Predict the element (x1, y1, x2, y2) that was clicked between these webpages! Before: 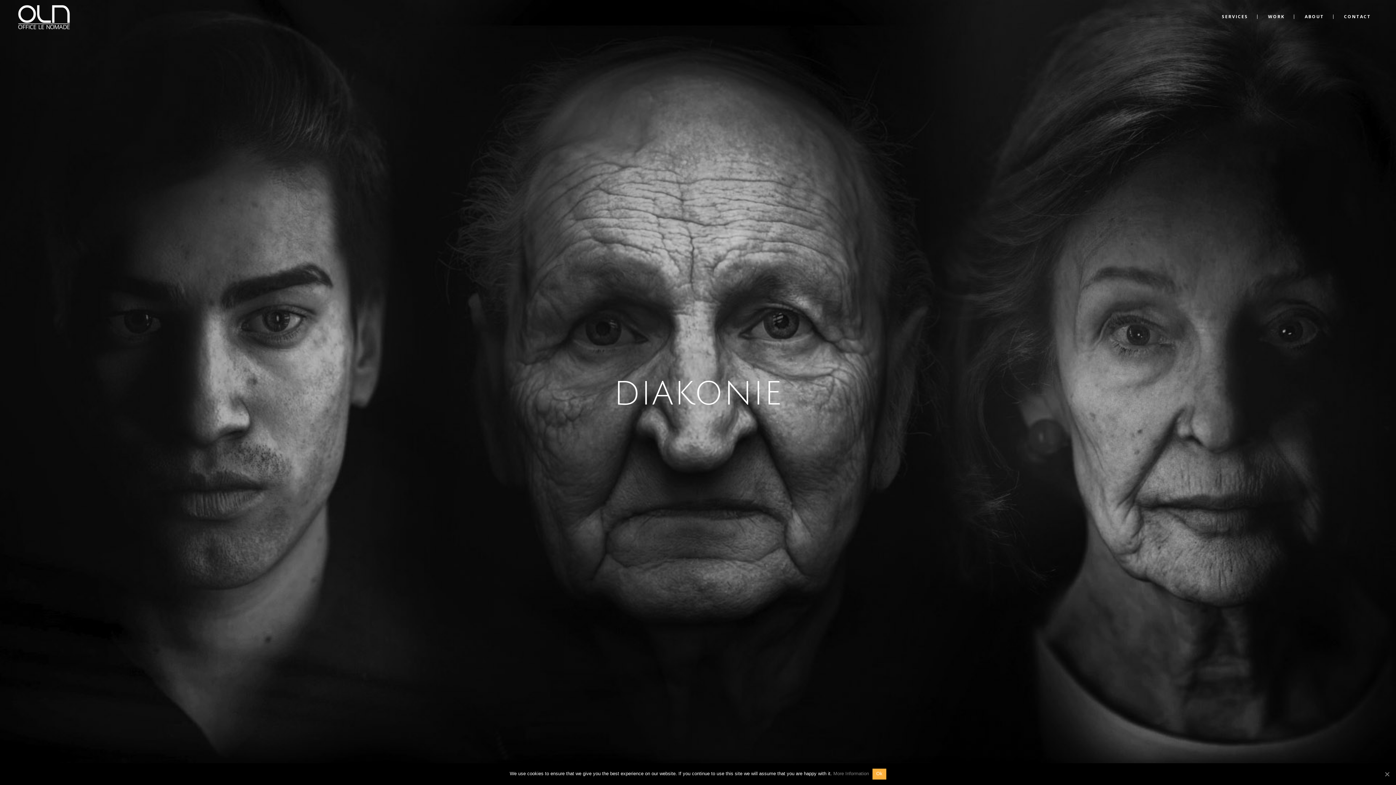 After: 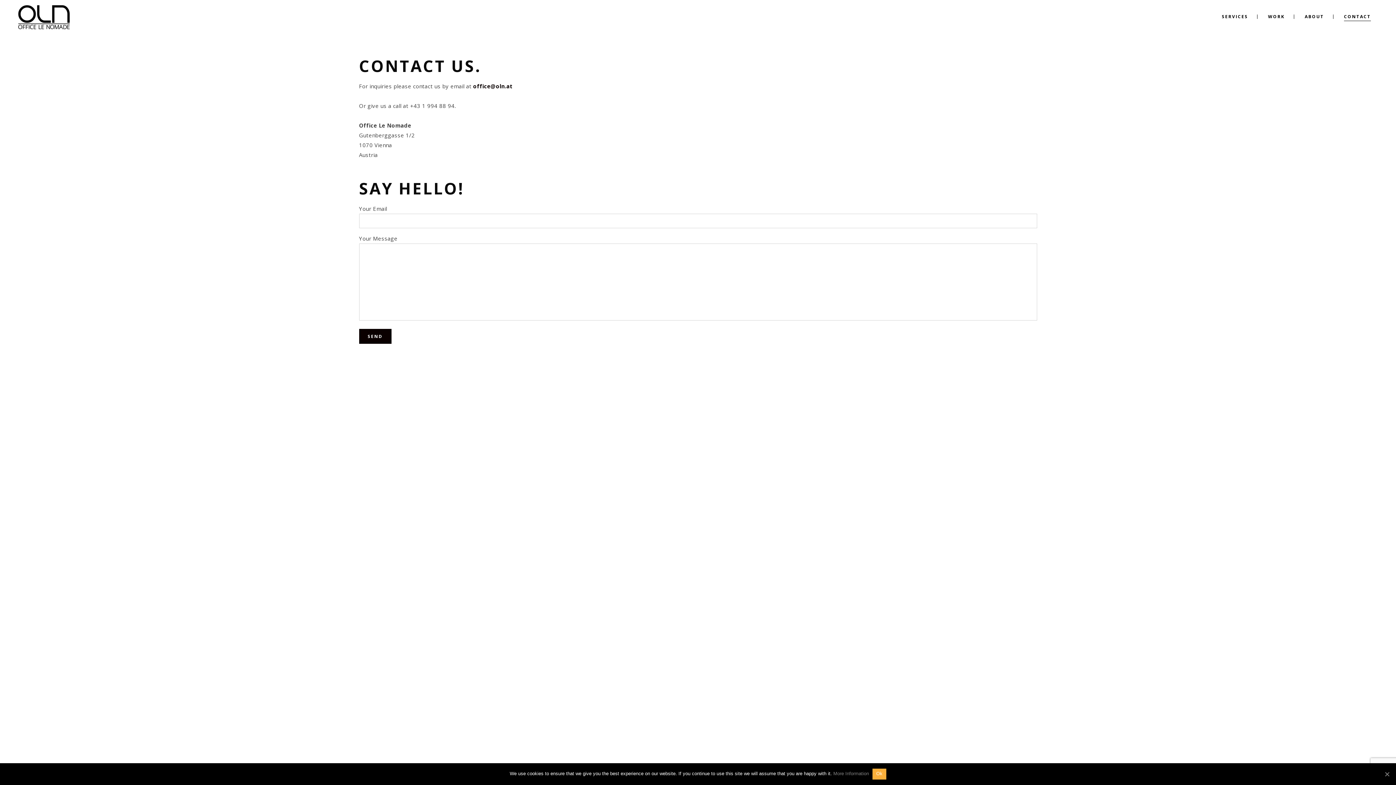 Action: label: CONTACT bbox: (1335, 0, 1380, 33)